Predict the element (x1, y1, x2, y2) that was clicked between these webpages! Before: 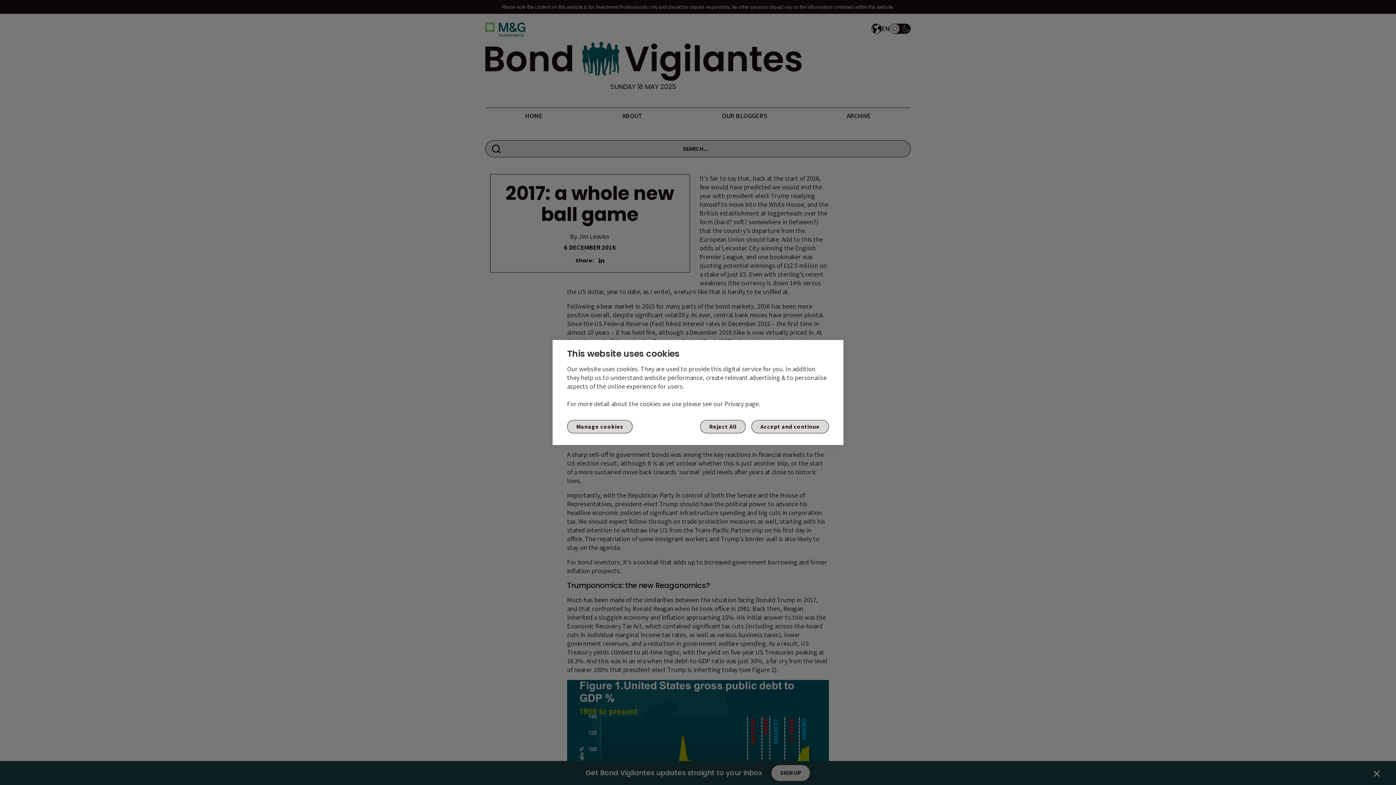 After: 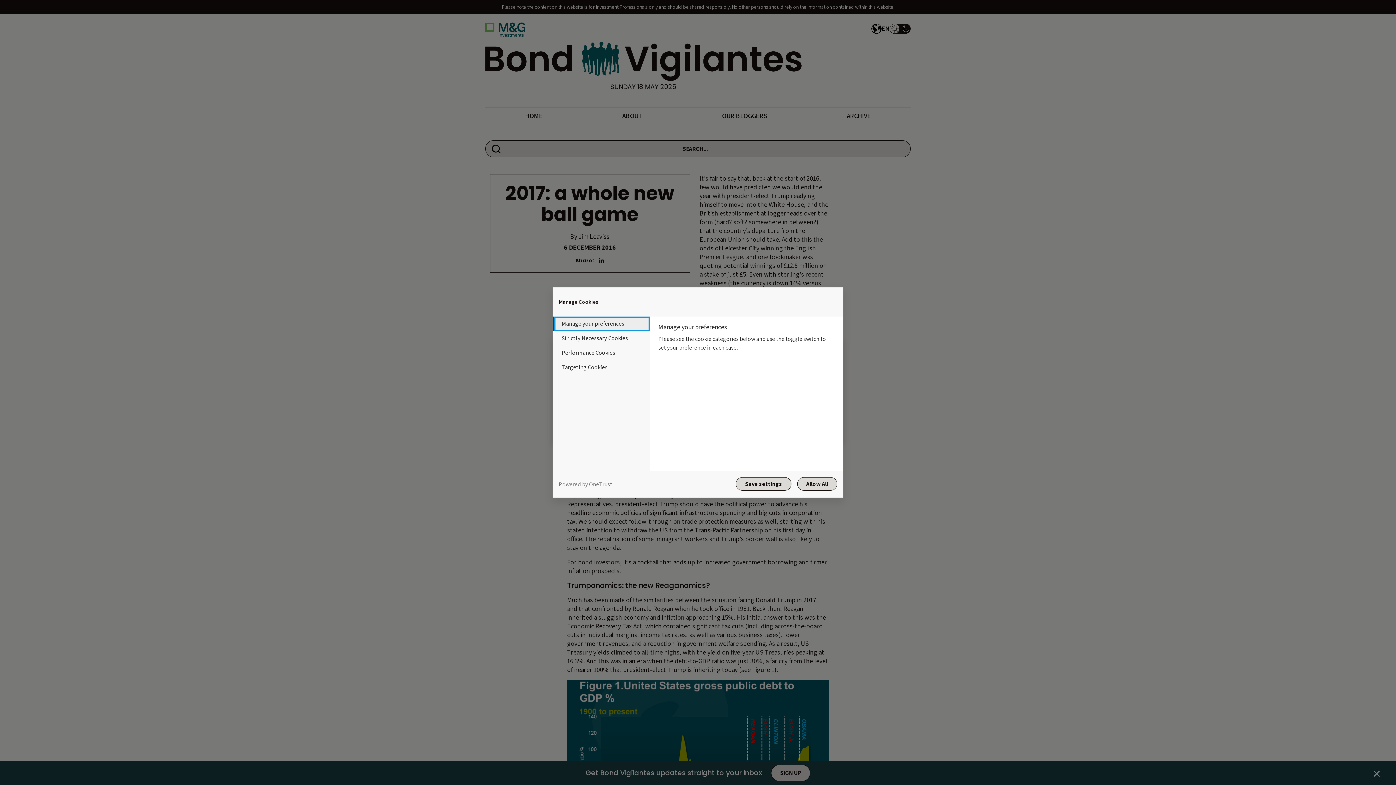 Action: label: Manage cookies bbox: (567, 420, 632, 433)